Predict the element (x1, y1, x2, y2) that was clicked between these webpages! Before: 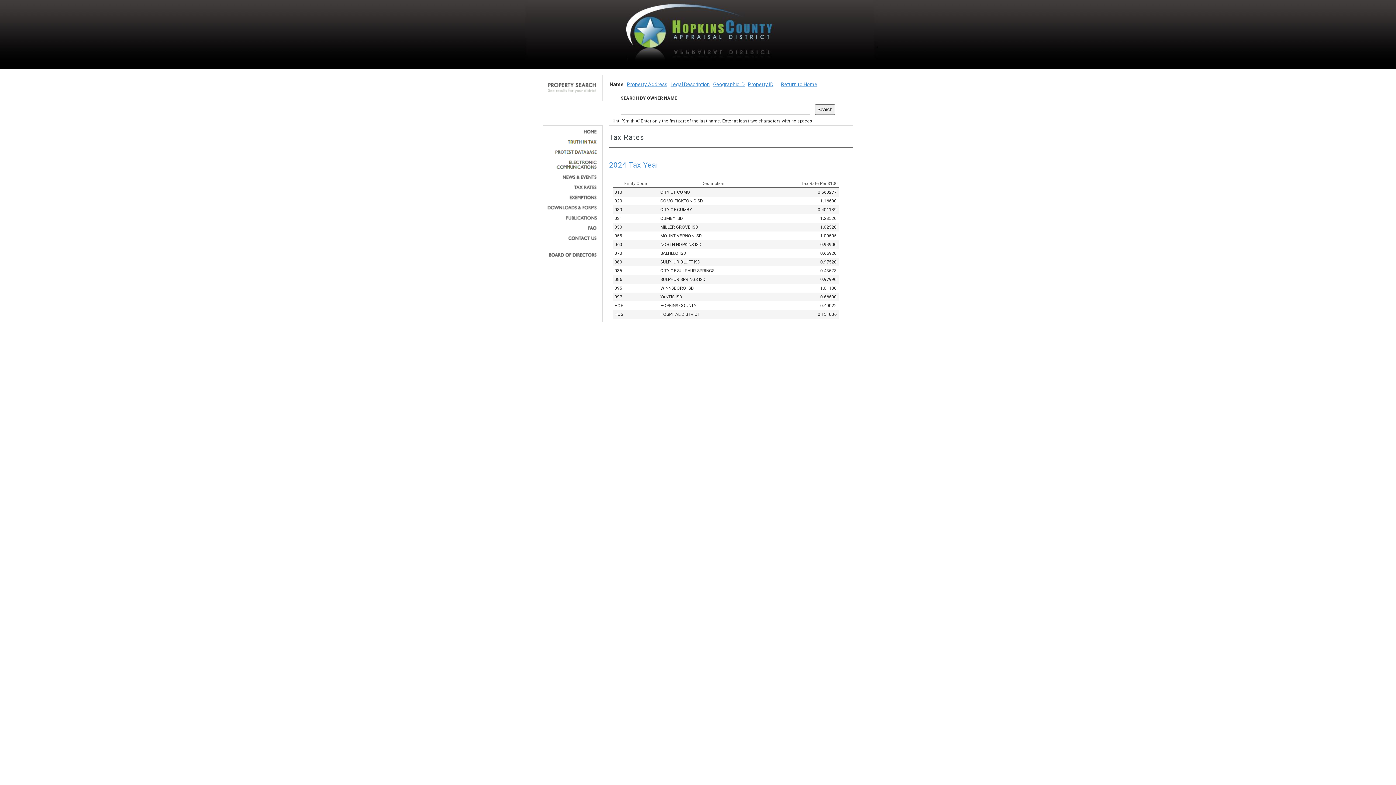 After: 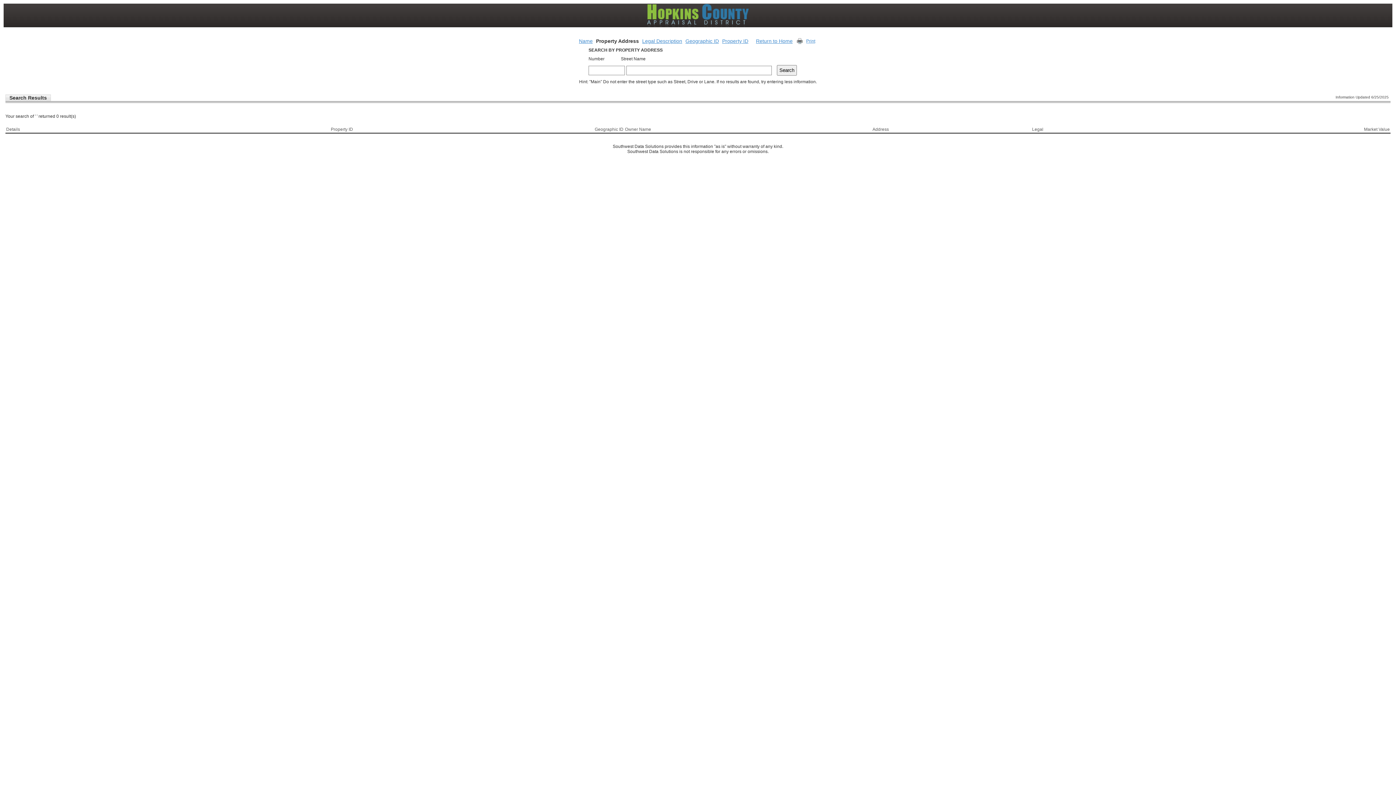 Action: label: Property Address bbox: (627, 81, 667, 87)